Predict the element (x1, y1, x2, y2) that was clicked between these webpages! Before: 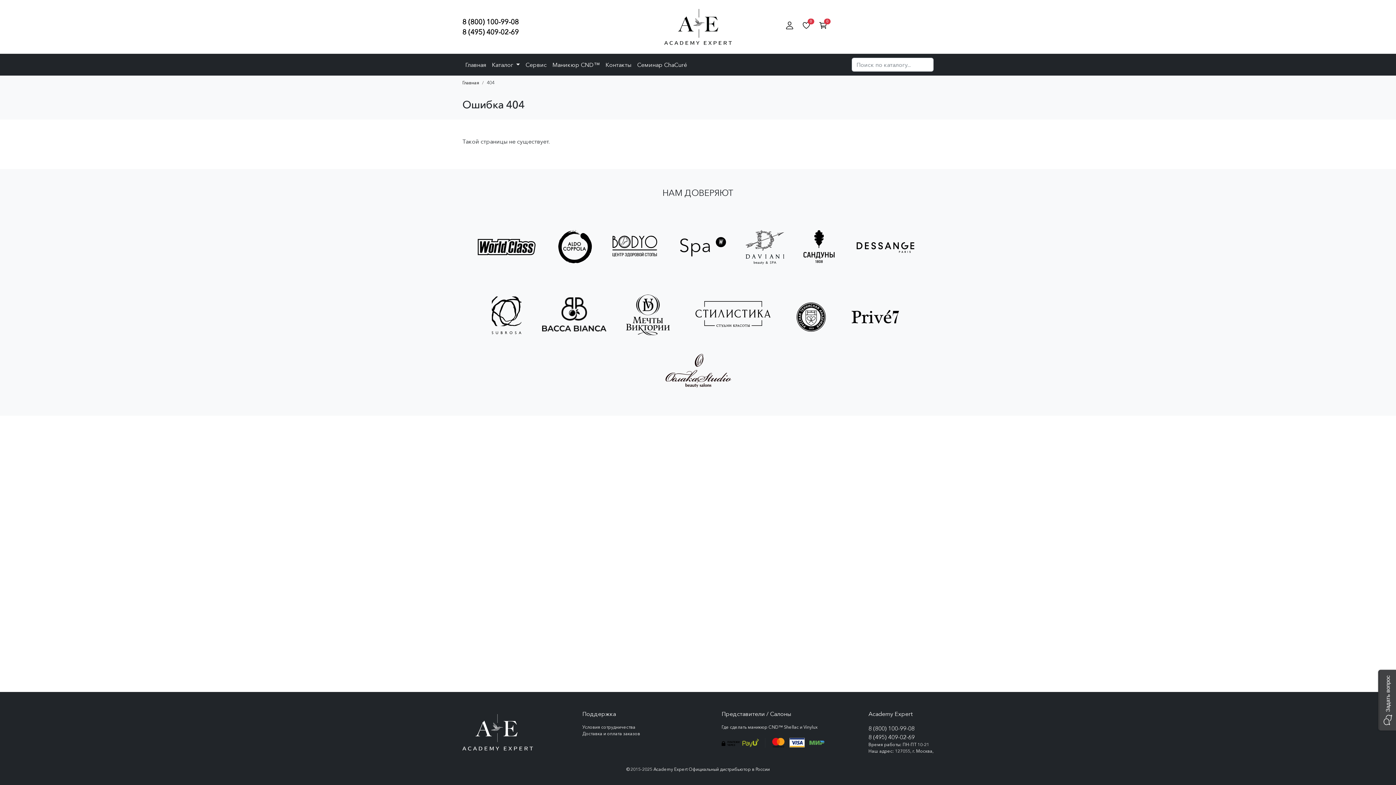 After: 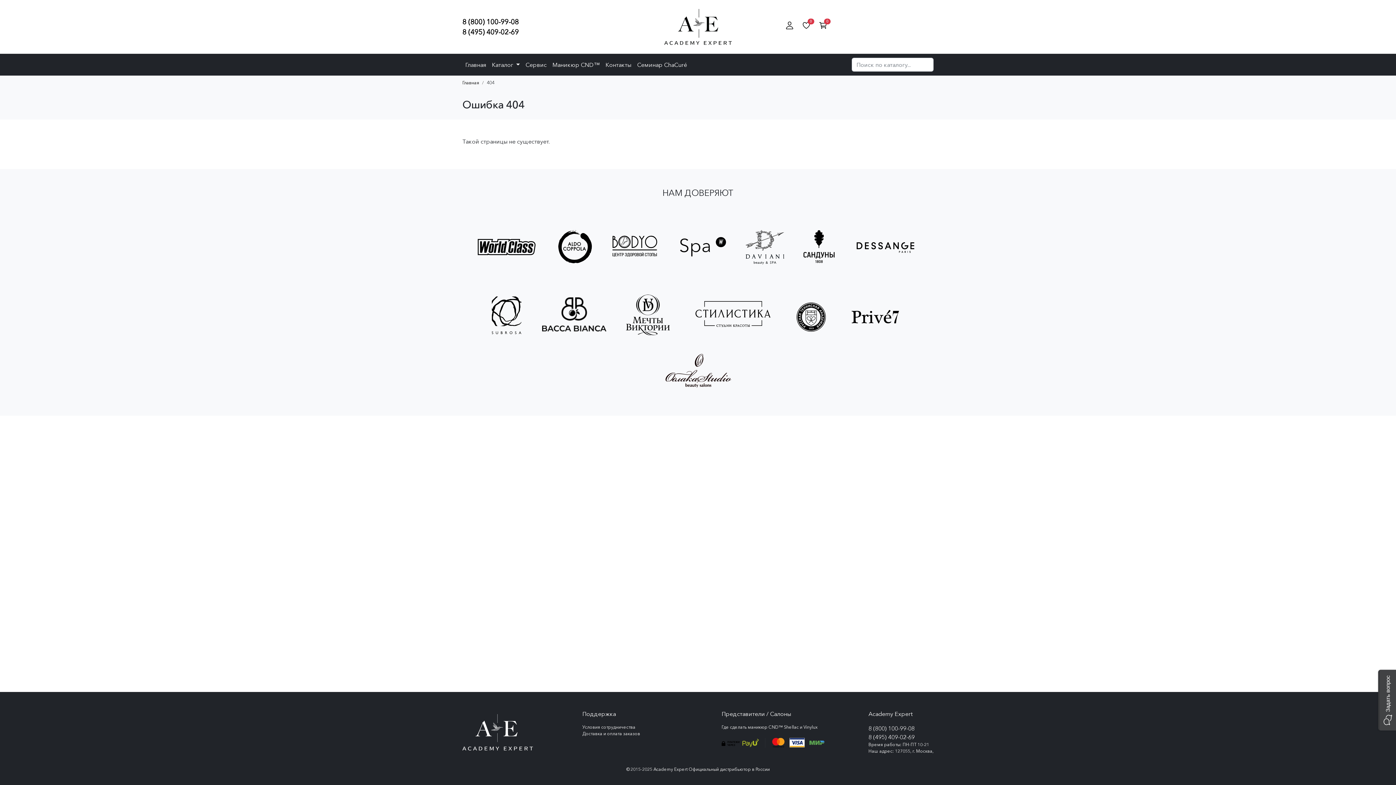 Action: bbox: (582, 724, 693, 730) label: Условия сотрудничества